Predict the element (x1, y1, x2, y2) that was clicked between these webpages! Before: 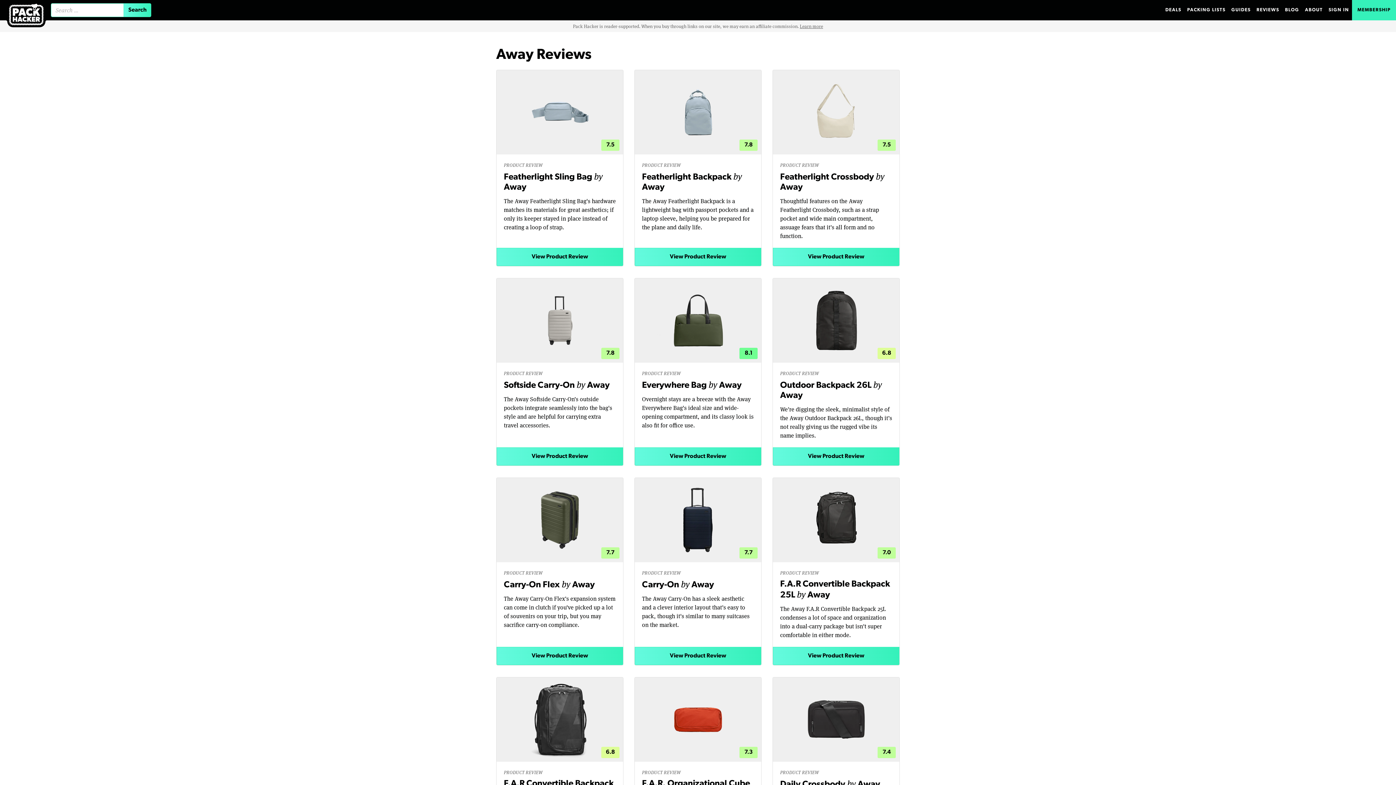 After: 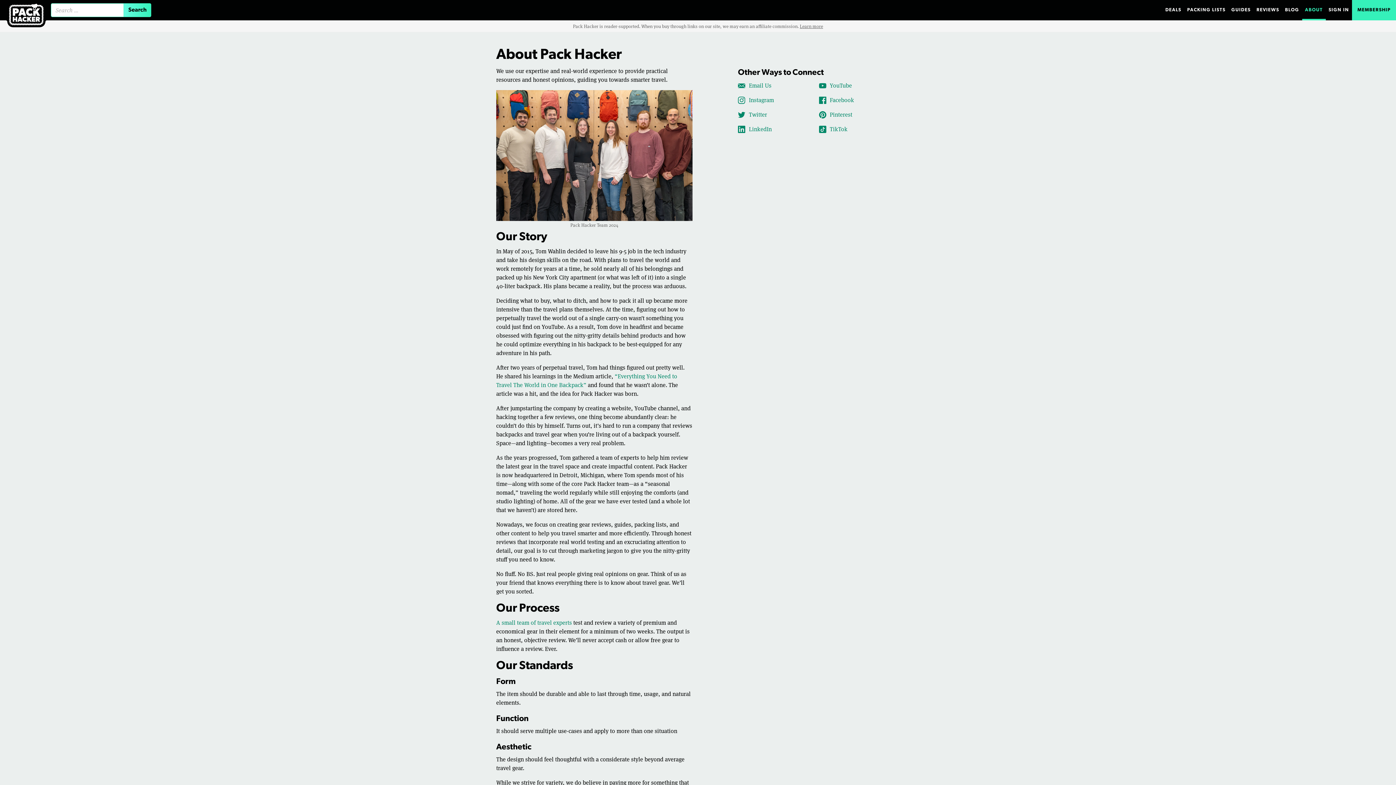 Action: bbox: (1302, 0, 1326, 20) label: ABOUT